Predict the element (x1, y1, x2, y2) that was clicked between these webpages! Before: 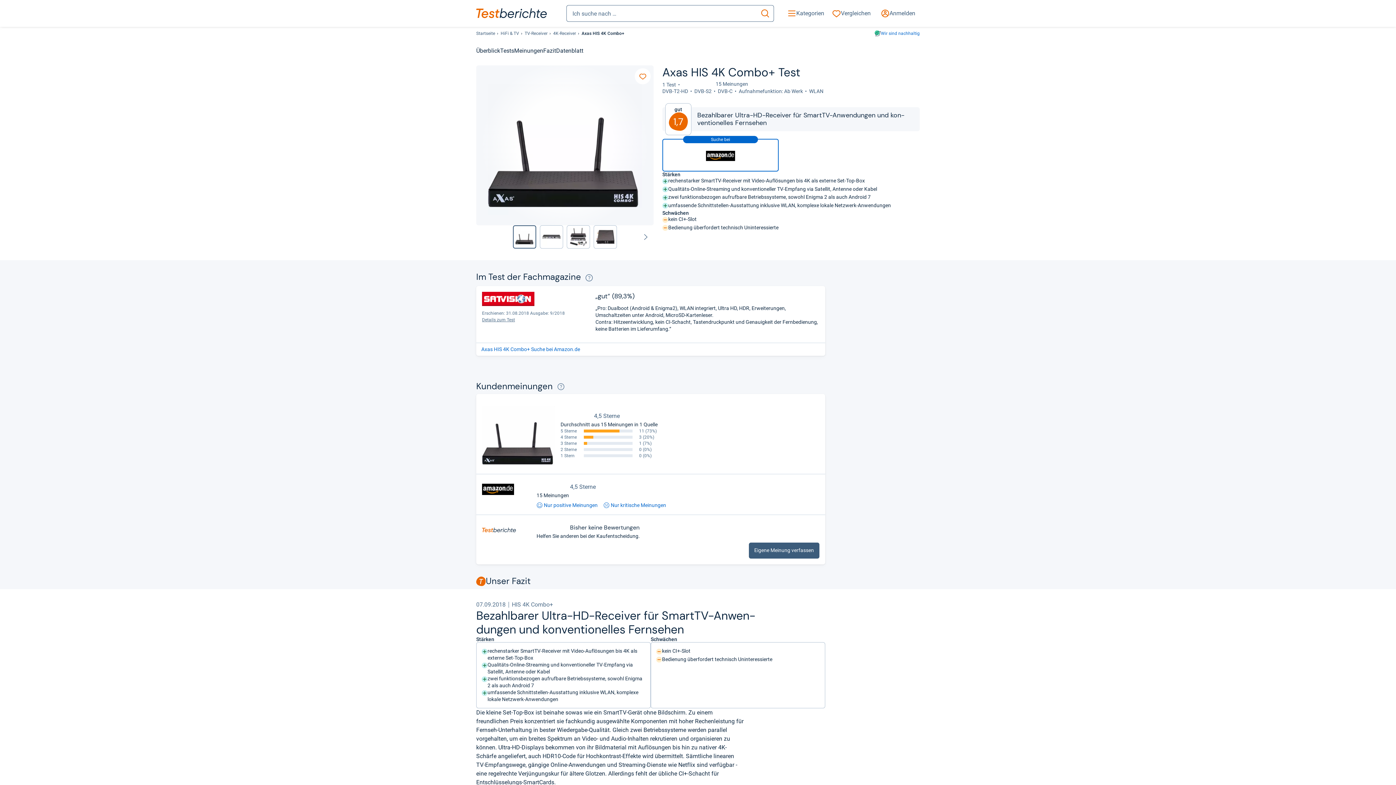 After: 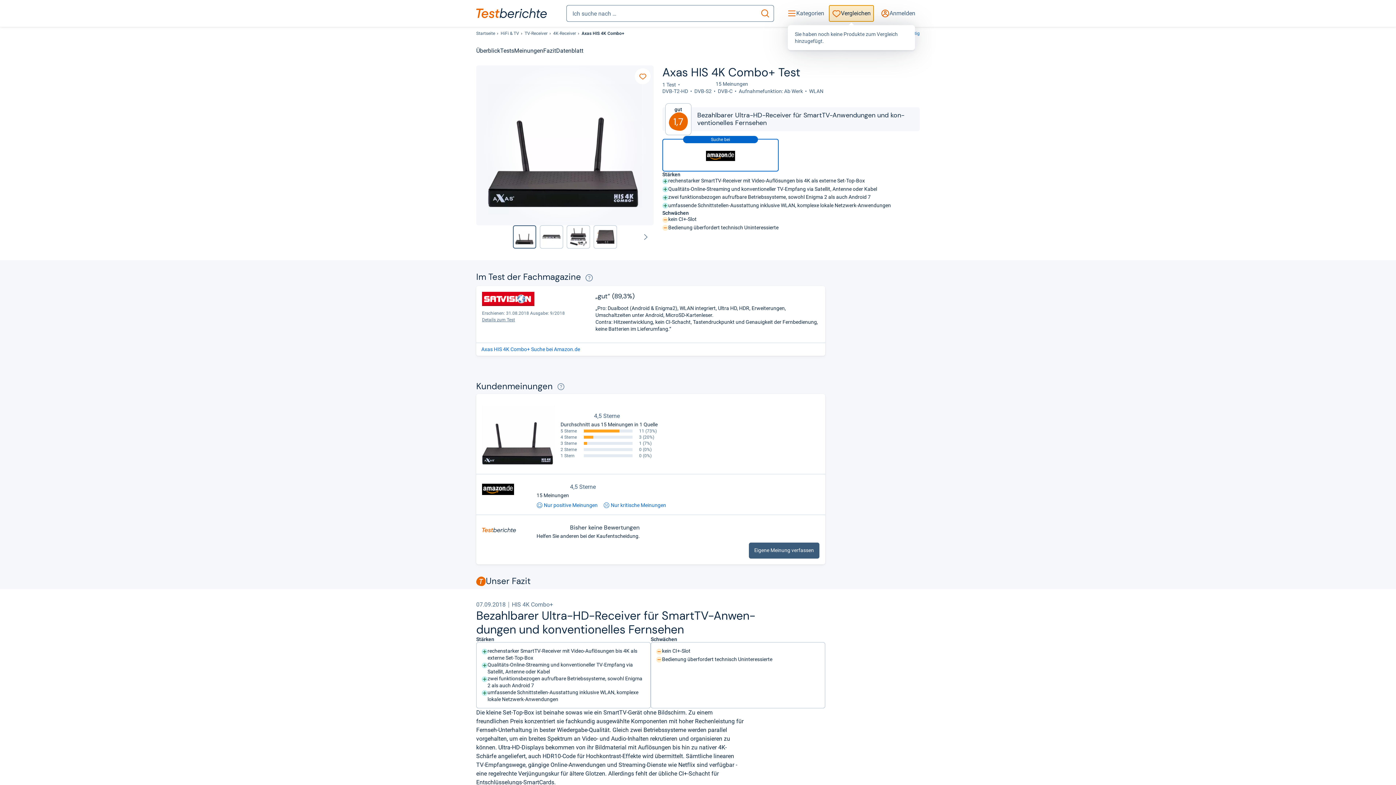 Action: bbox: (829, 5, 873, 21) label: Vergleichen